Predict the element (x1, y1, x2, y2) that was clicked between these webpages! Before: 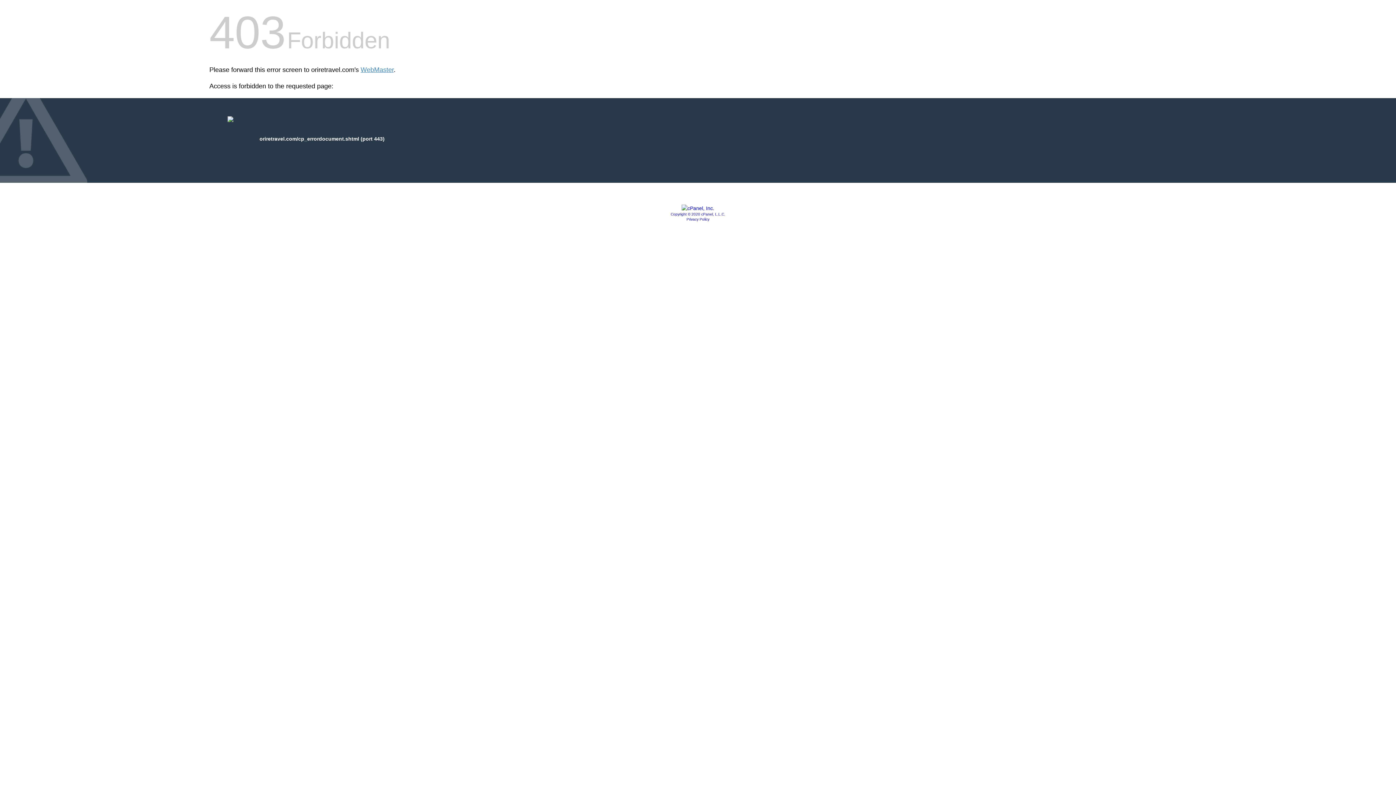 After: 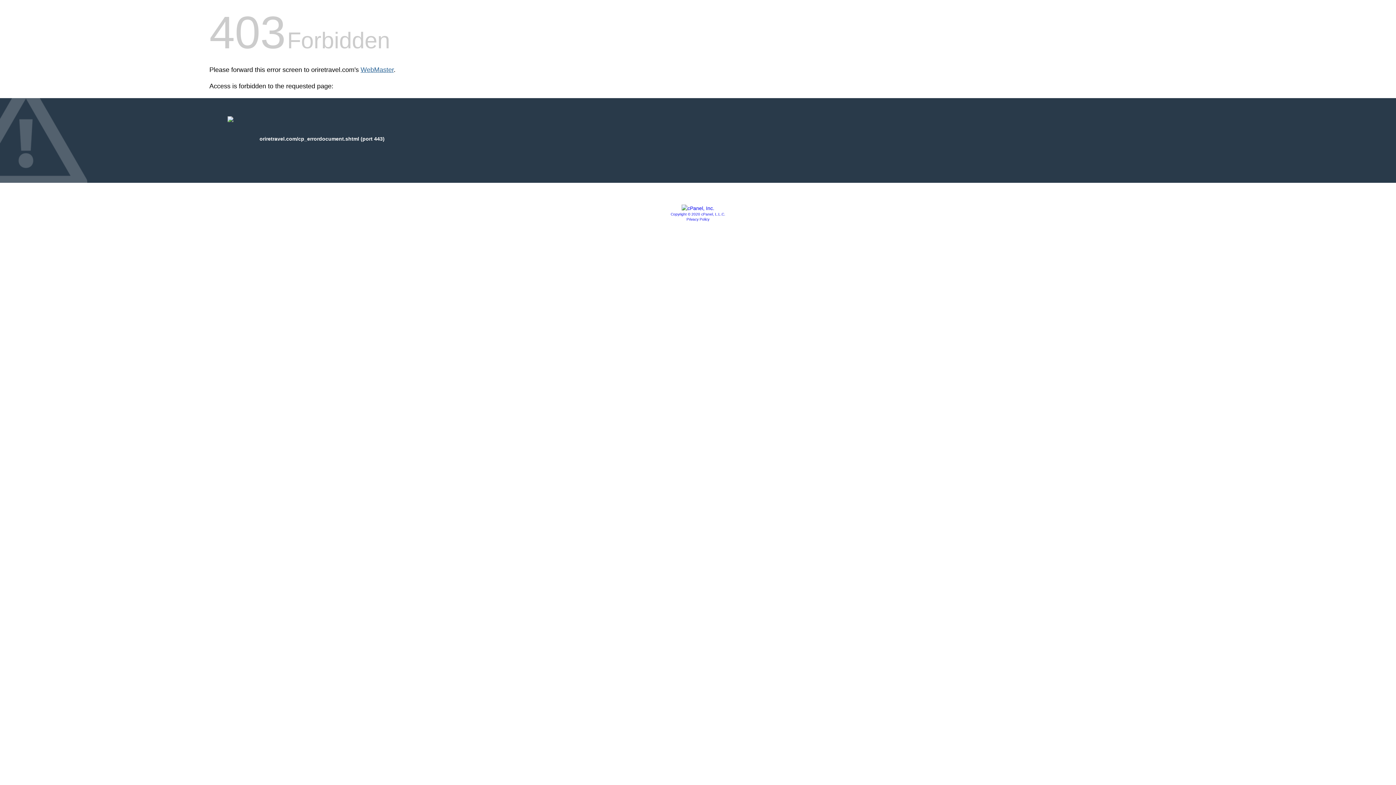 Action: bbox: (360, 66, 393, 73) label: WebMaster